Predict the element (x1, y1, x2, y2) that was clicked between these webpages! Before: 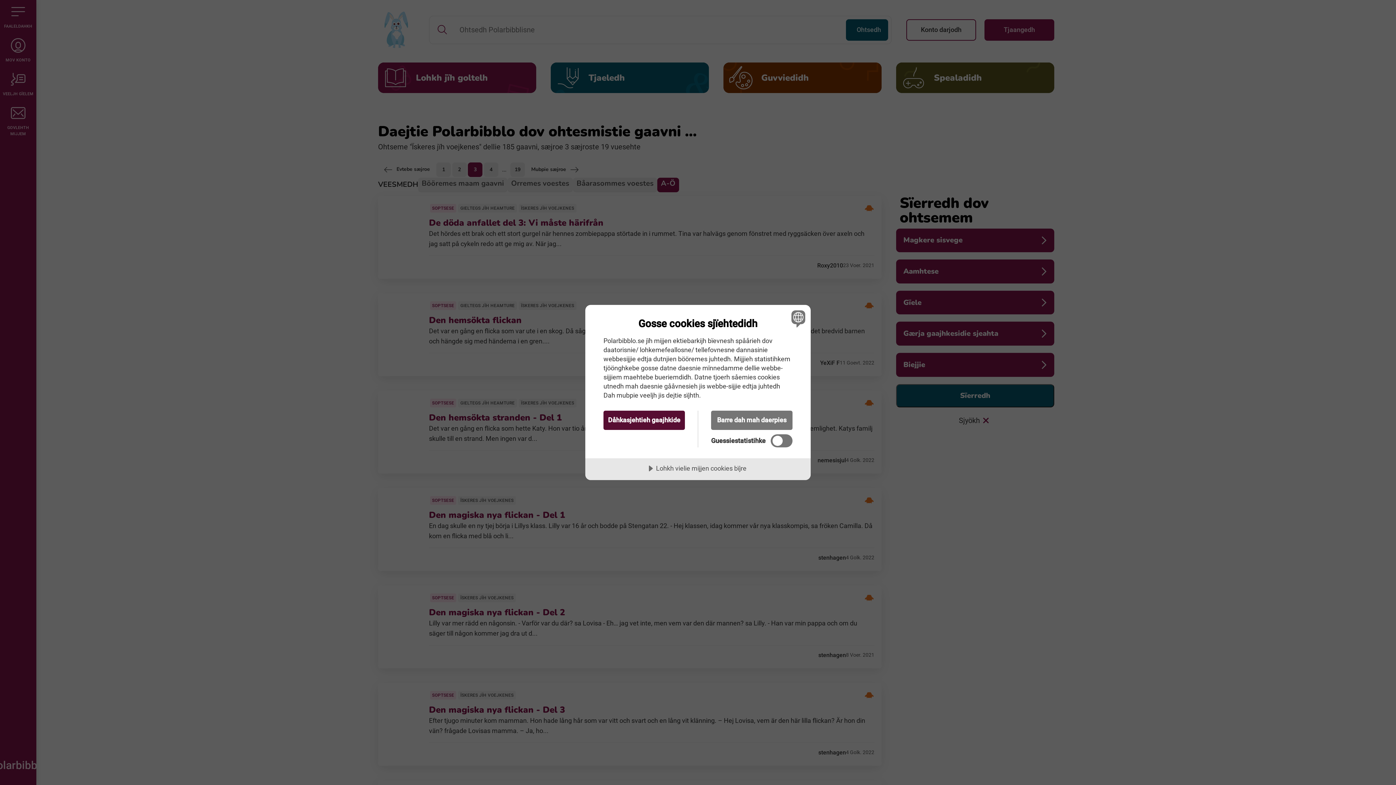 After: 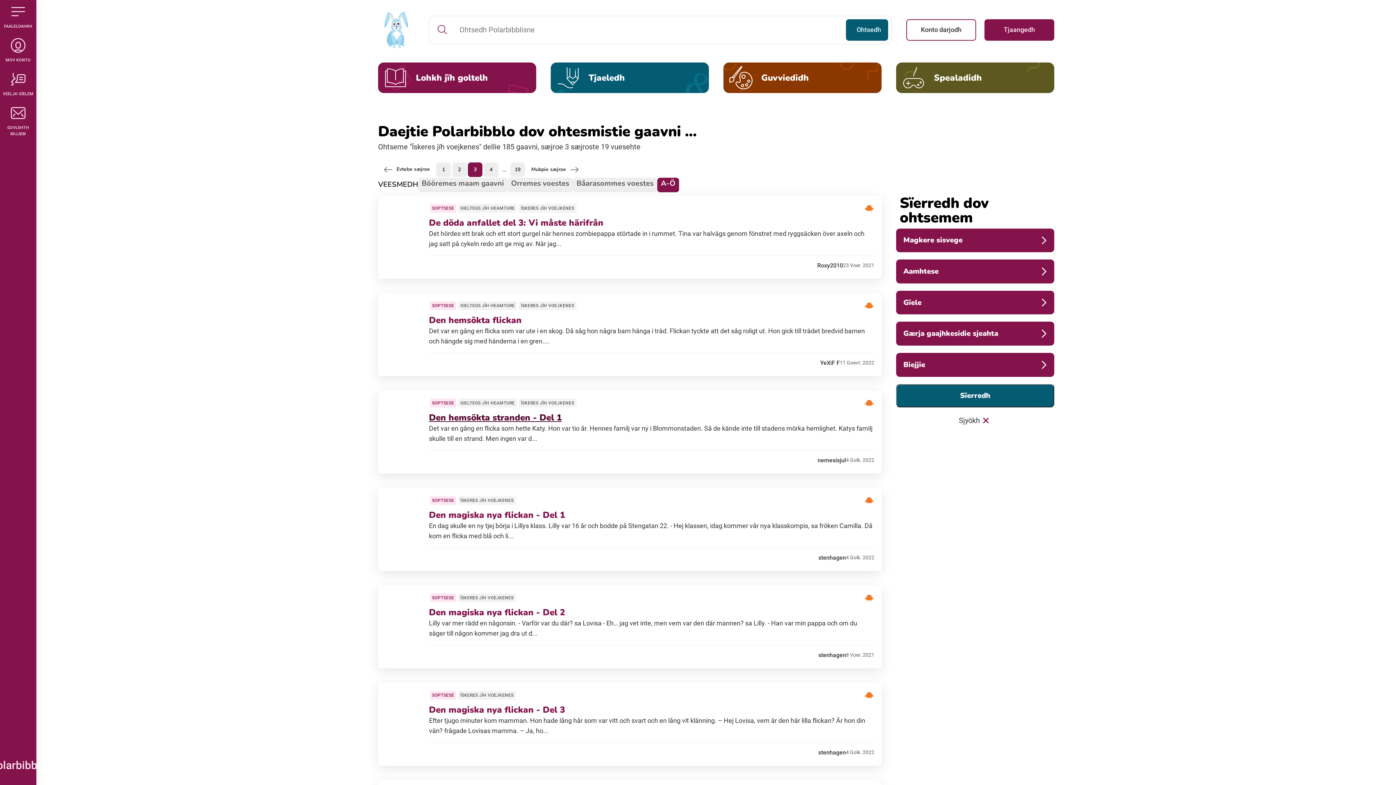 Action: bbox: (603, 410, 685, 430) label: Dåhkasjehtieh gaajhkide